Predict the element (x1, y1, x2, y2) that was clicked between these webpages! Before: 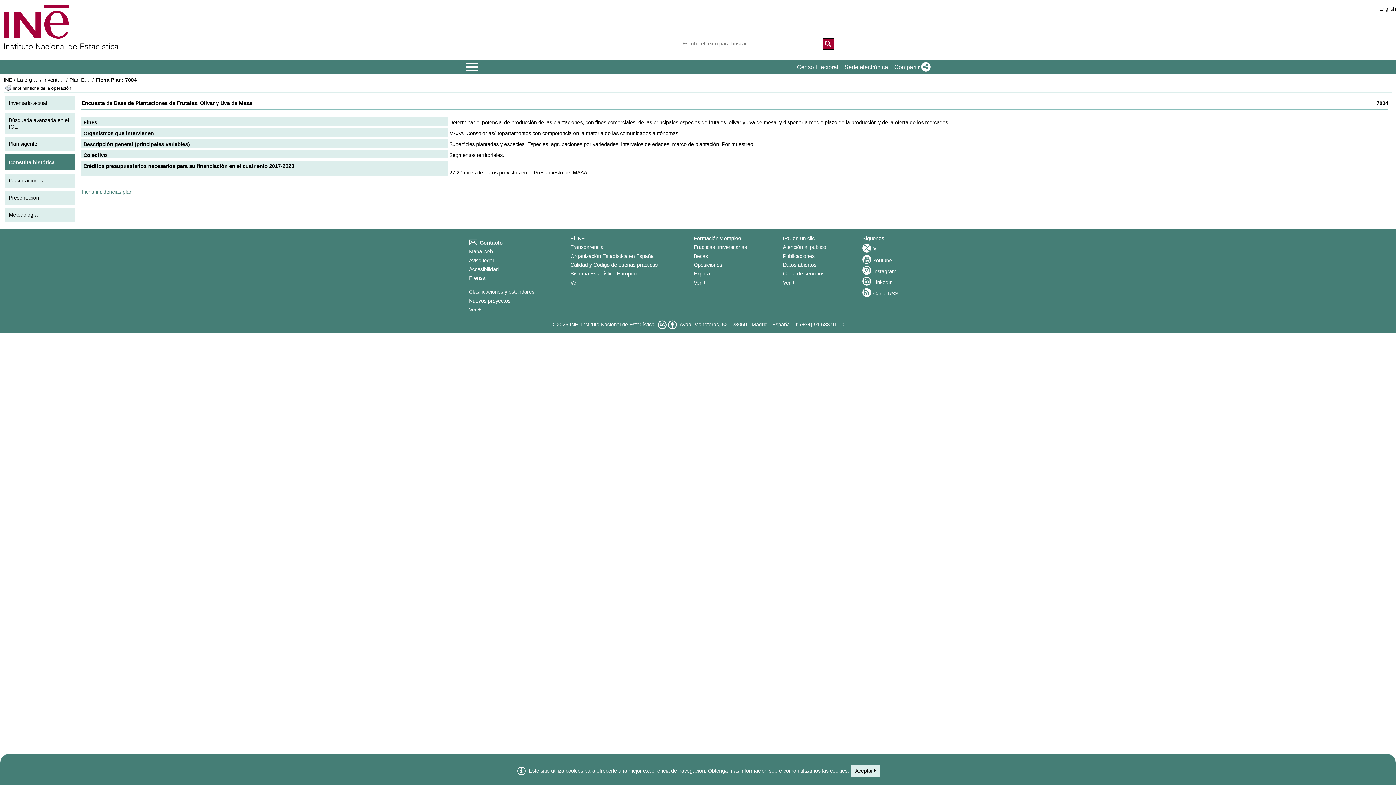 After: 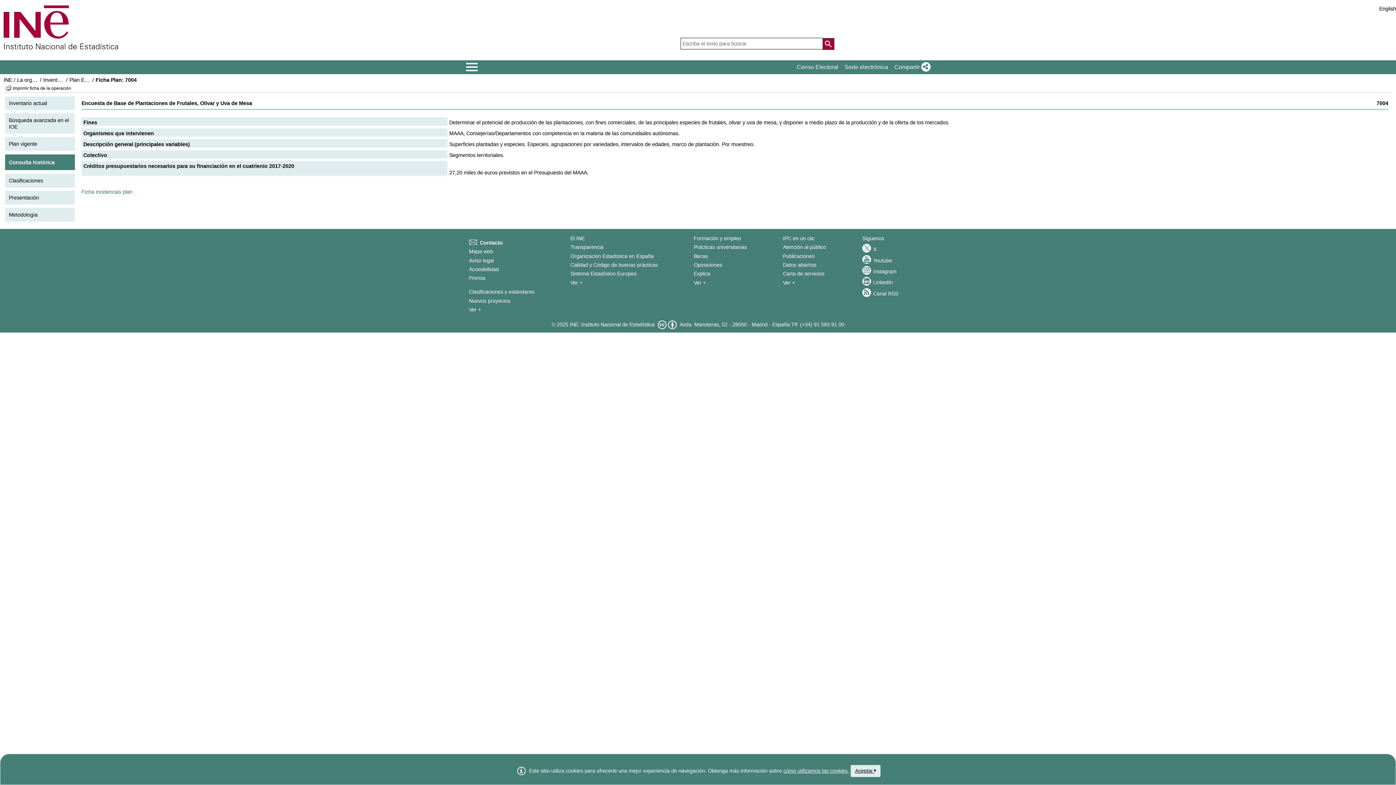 Action: label: Acción de buscar en el sitio web bbox: (822, 38, 834, 49)